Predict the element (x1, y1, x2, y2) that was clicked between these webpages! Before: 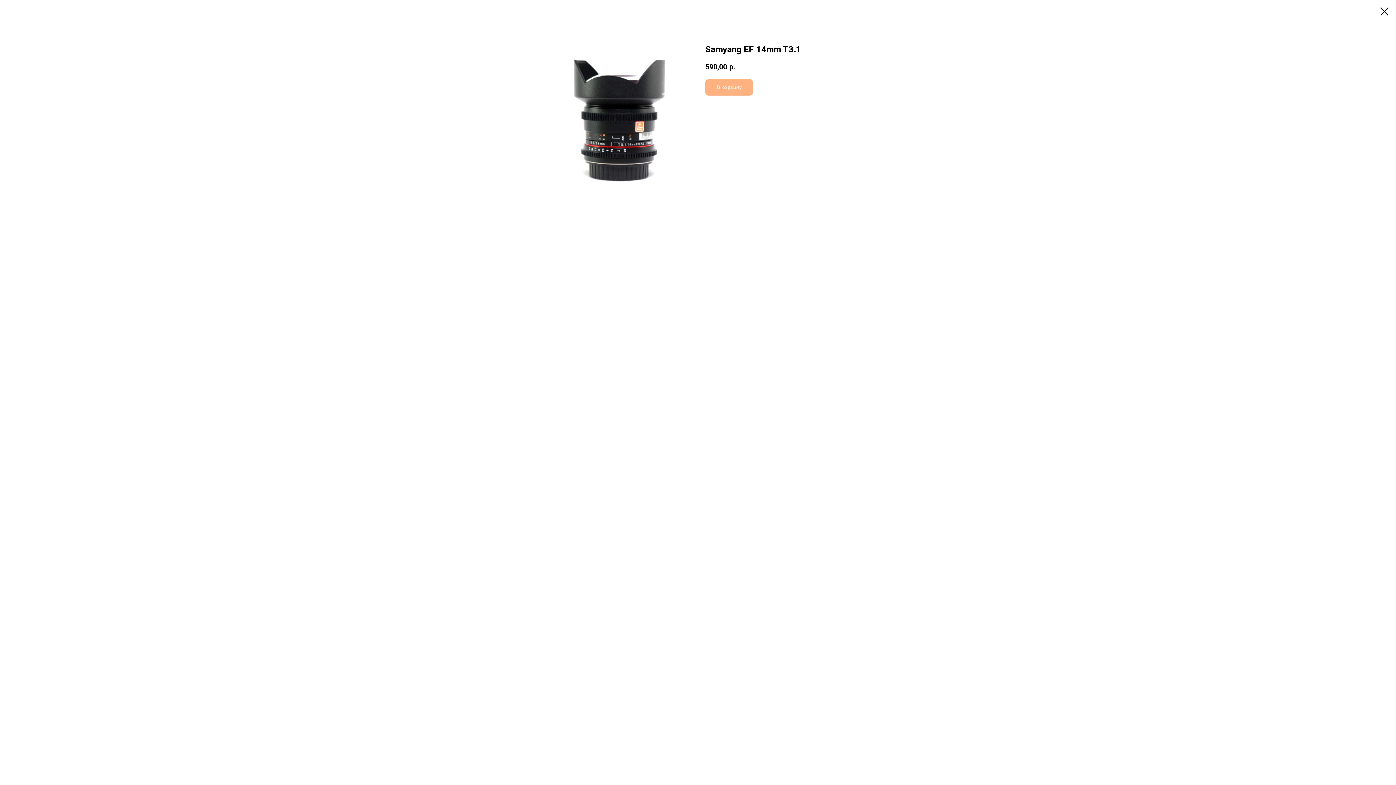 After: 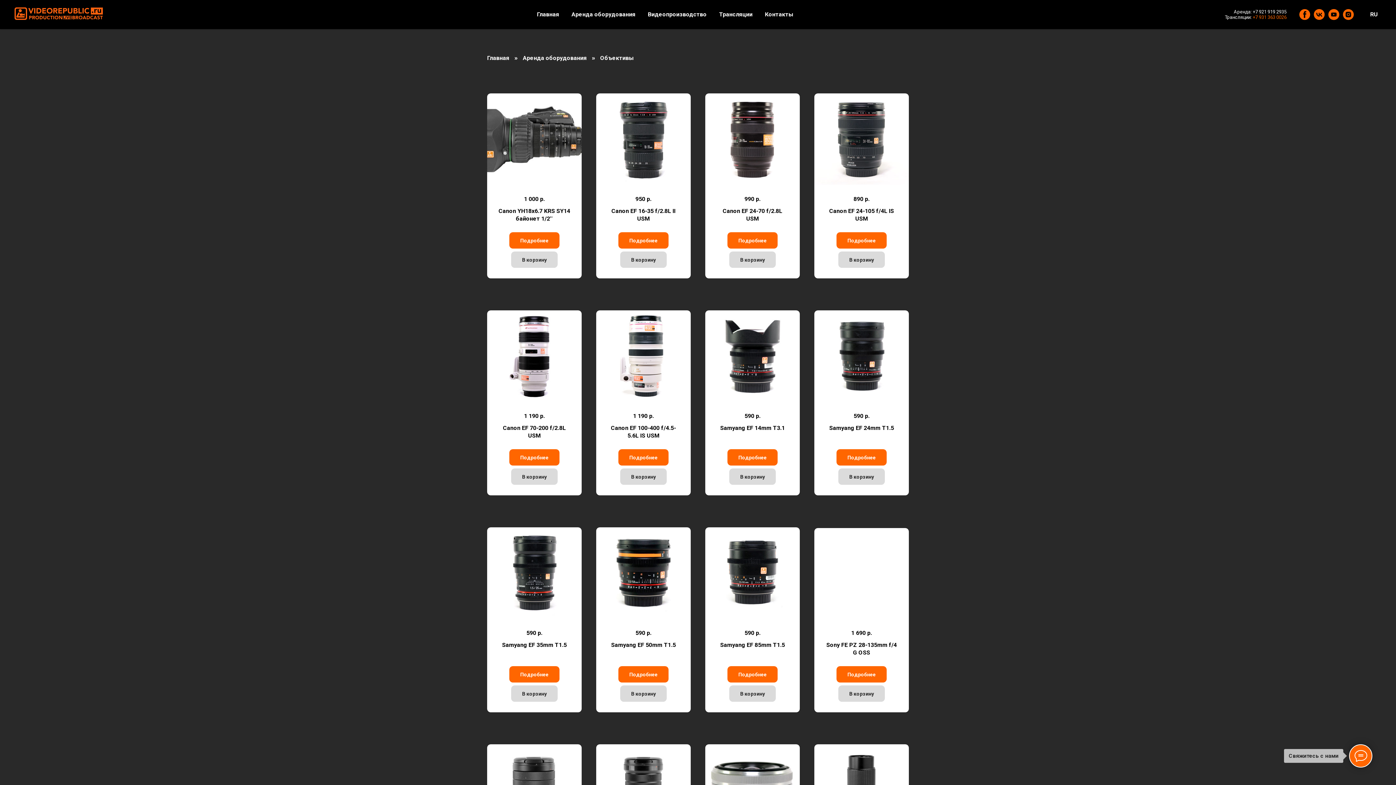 Action: bbox: (1380, 7, 1389, 15)